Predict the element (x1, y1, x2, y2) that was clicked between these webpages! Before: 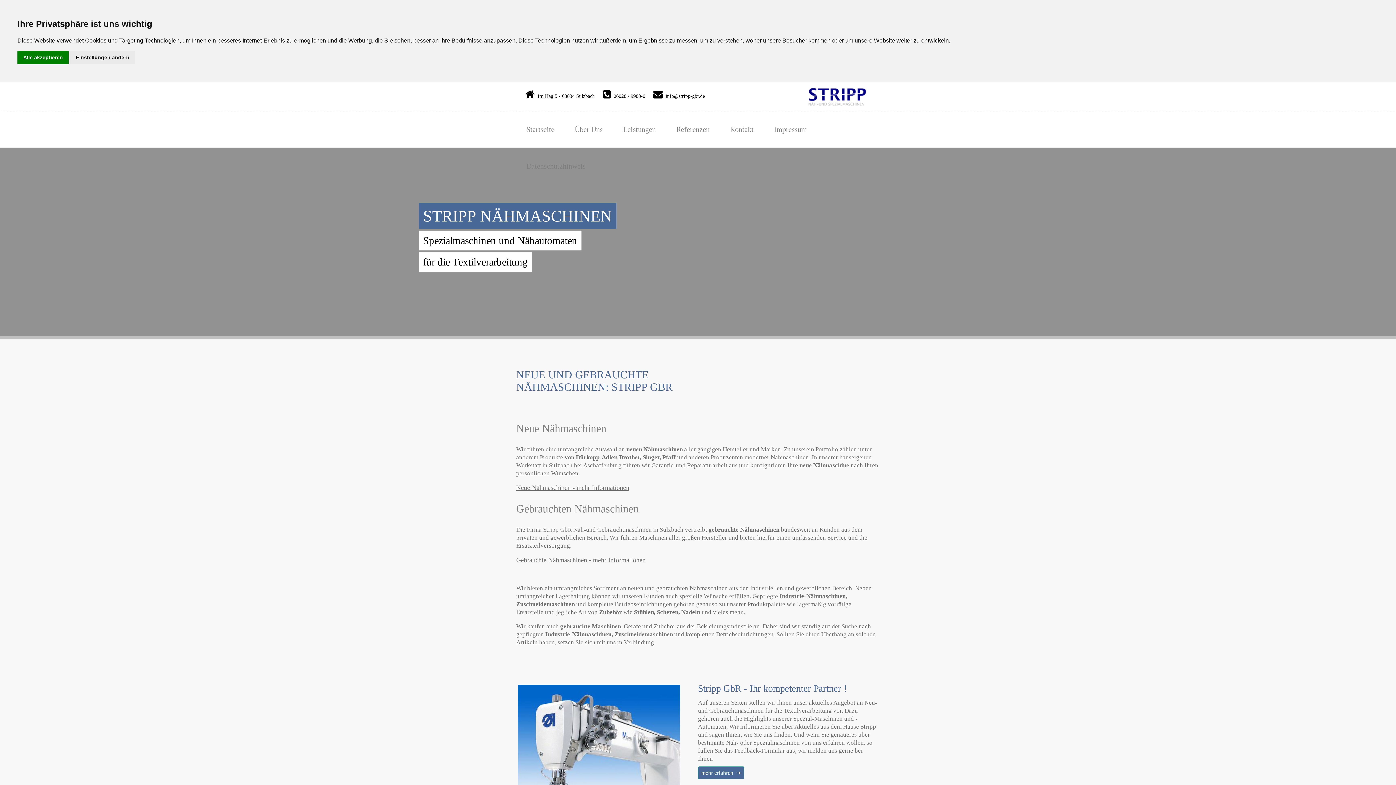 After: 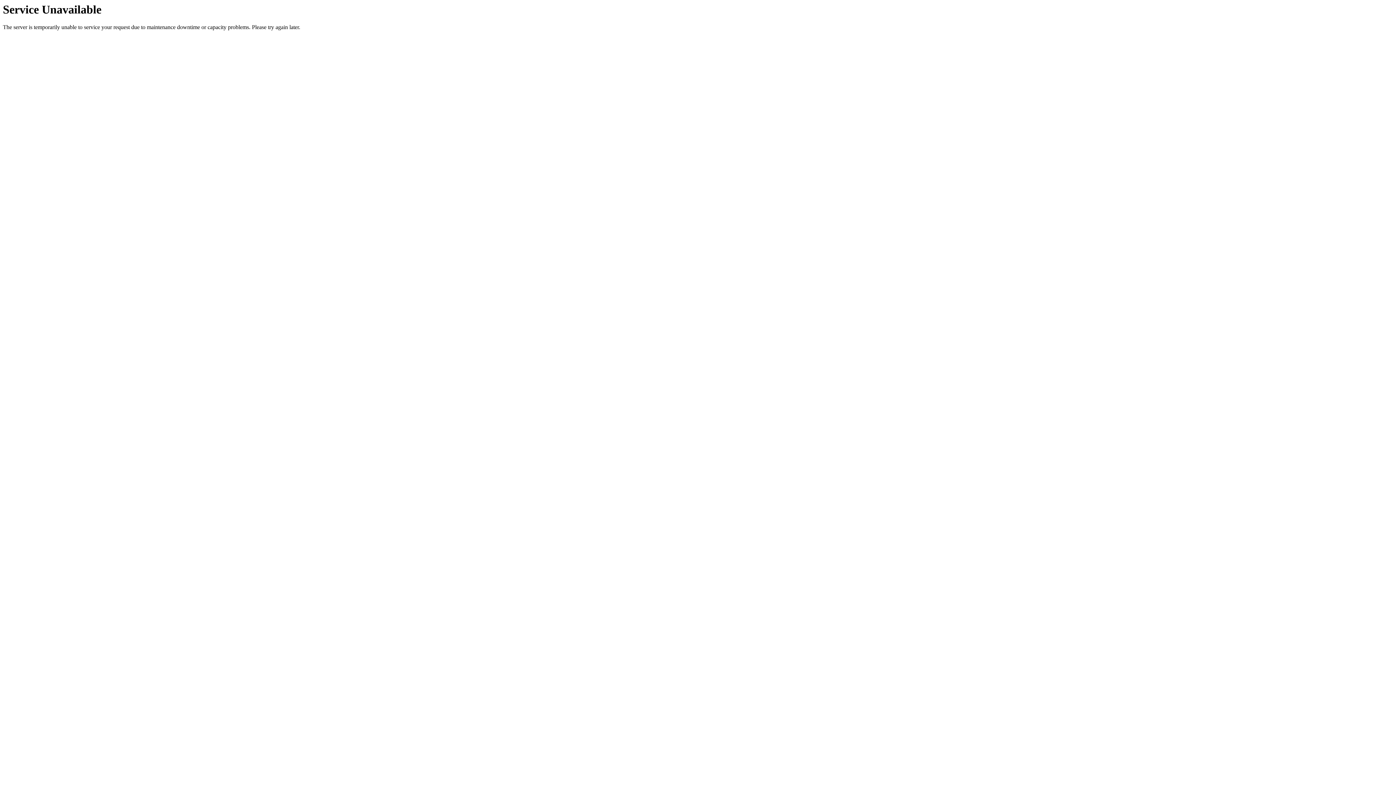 Action: bbox: (516, 148, 596, 184) label: Datenschutzhinweis